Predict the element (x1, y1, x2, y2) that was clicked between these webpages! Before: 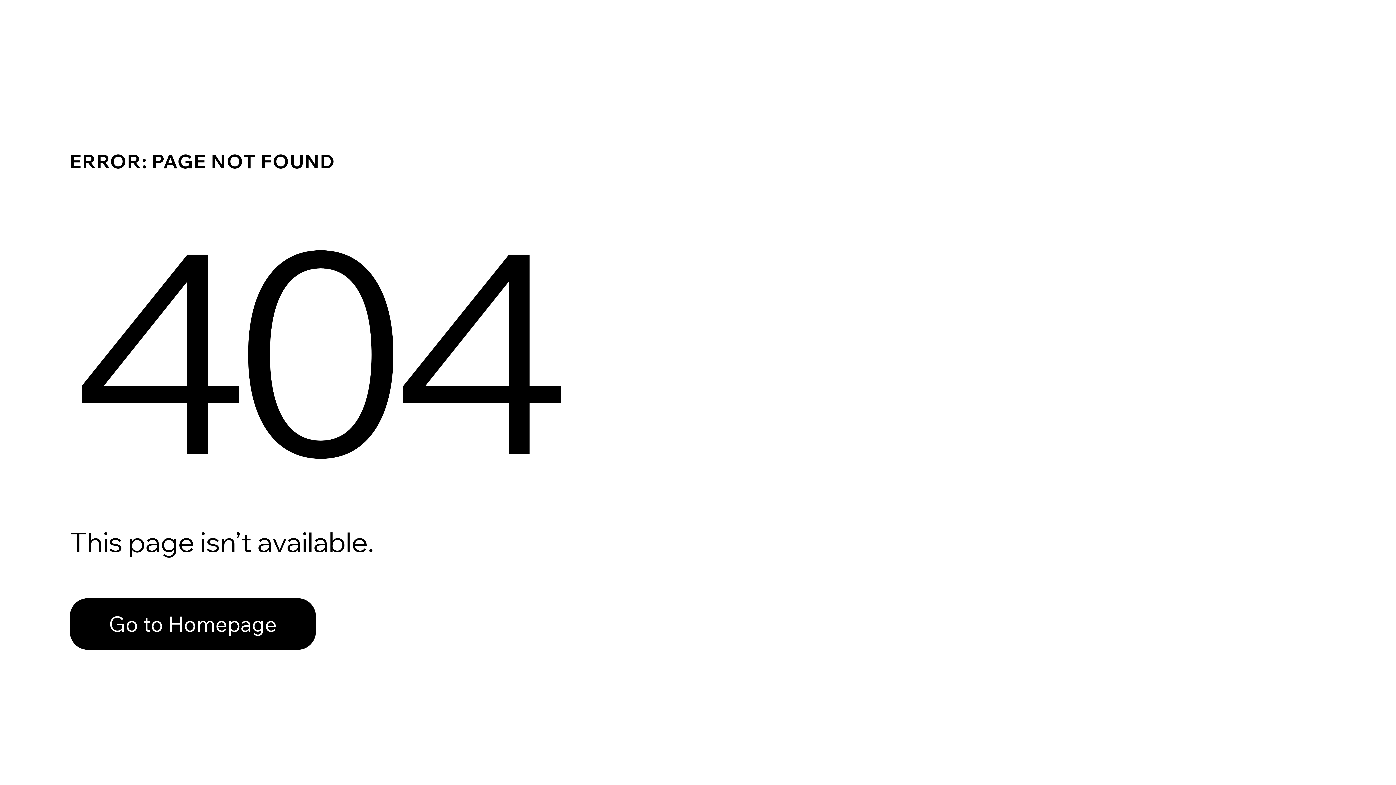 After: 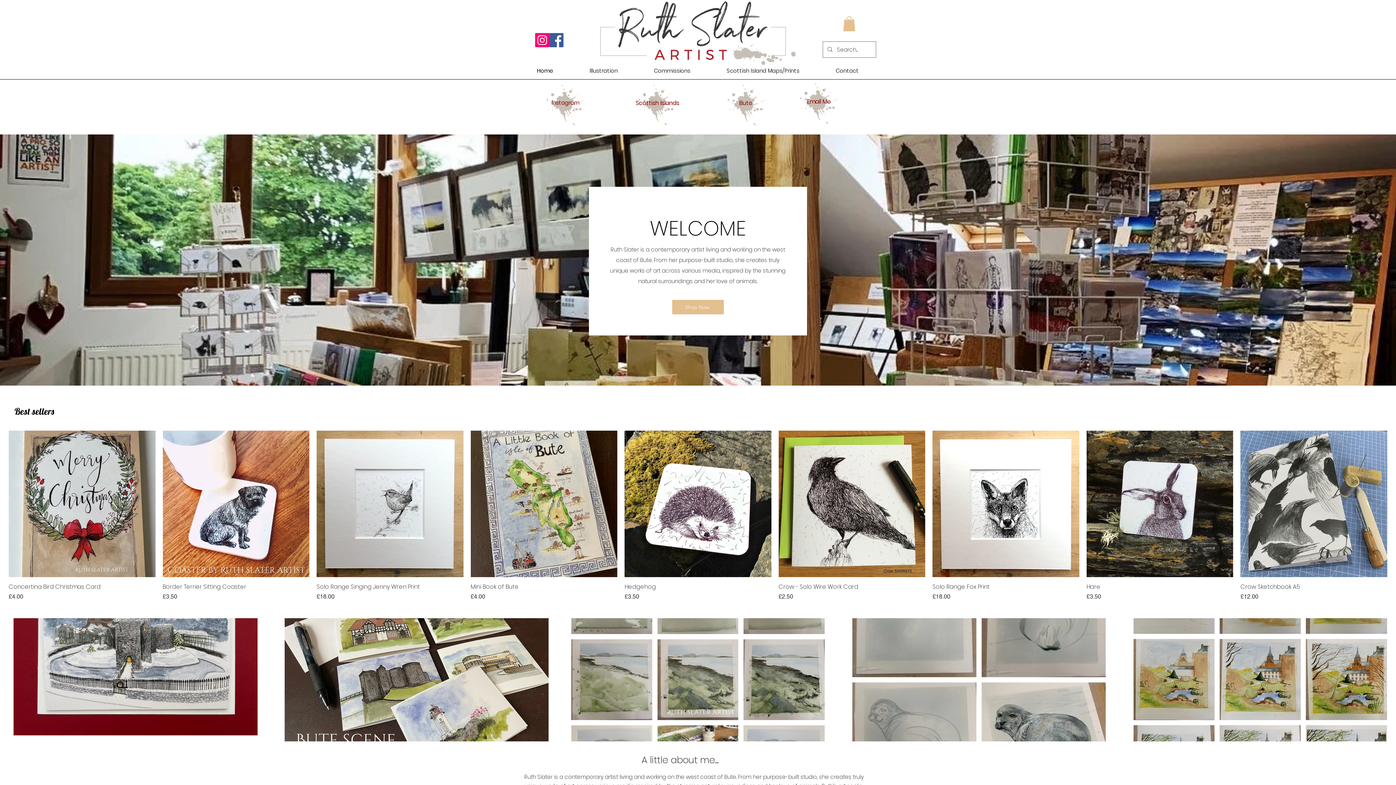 Action: bbox: (69, 582, 768, 659) label: Go to Homepage